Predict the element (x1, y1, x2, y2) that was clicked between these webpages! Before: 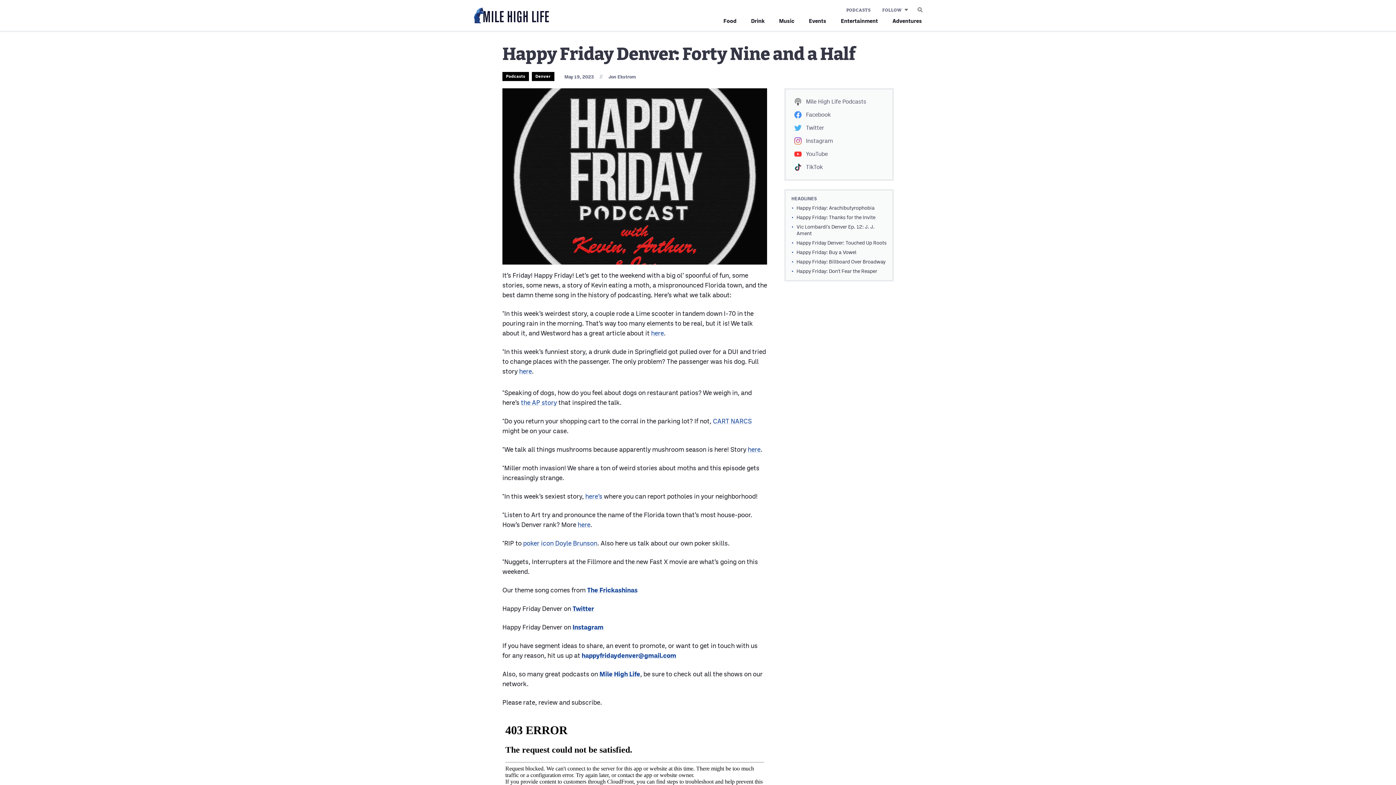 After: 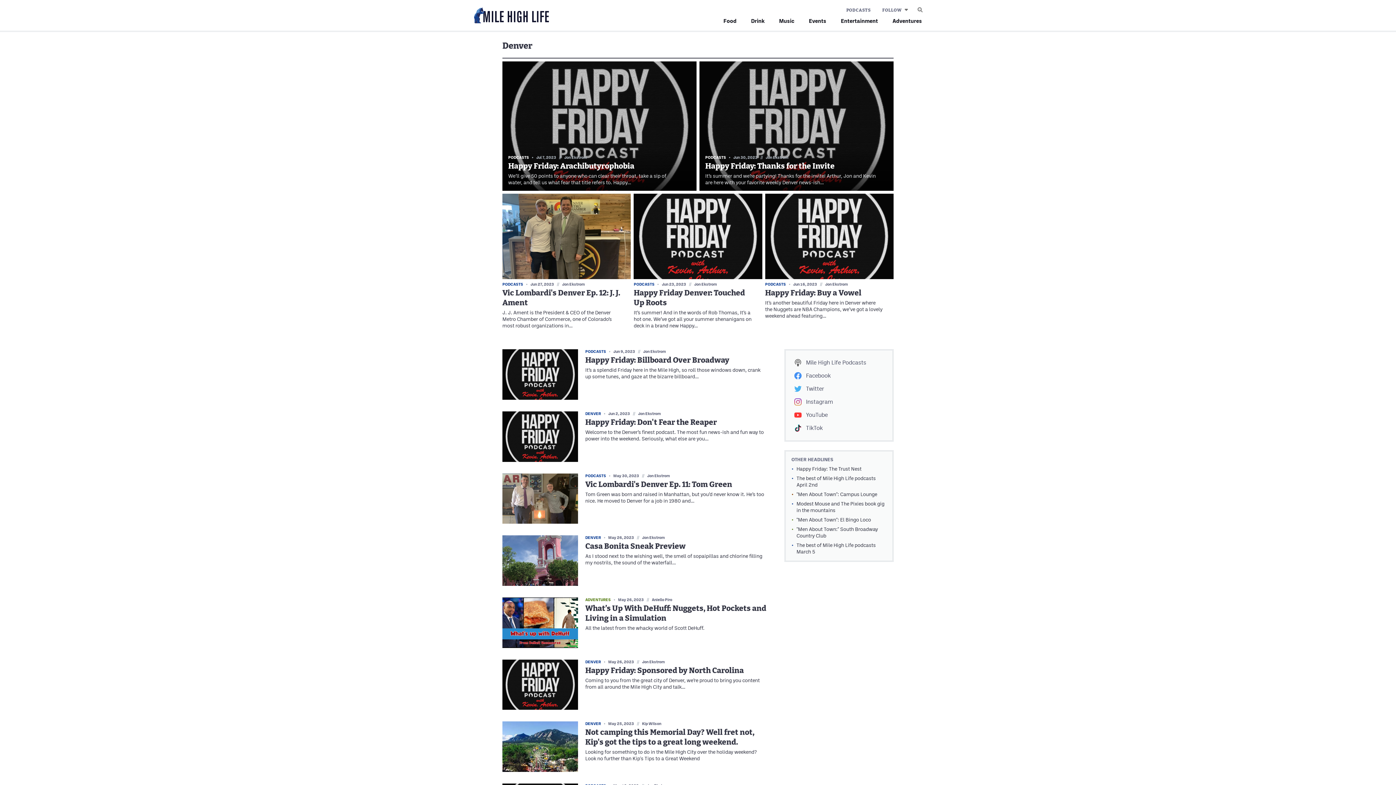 Action: label: Denver bbox: (531, 72, 554, 81)